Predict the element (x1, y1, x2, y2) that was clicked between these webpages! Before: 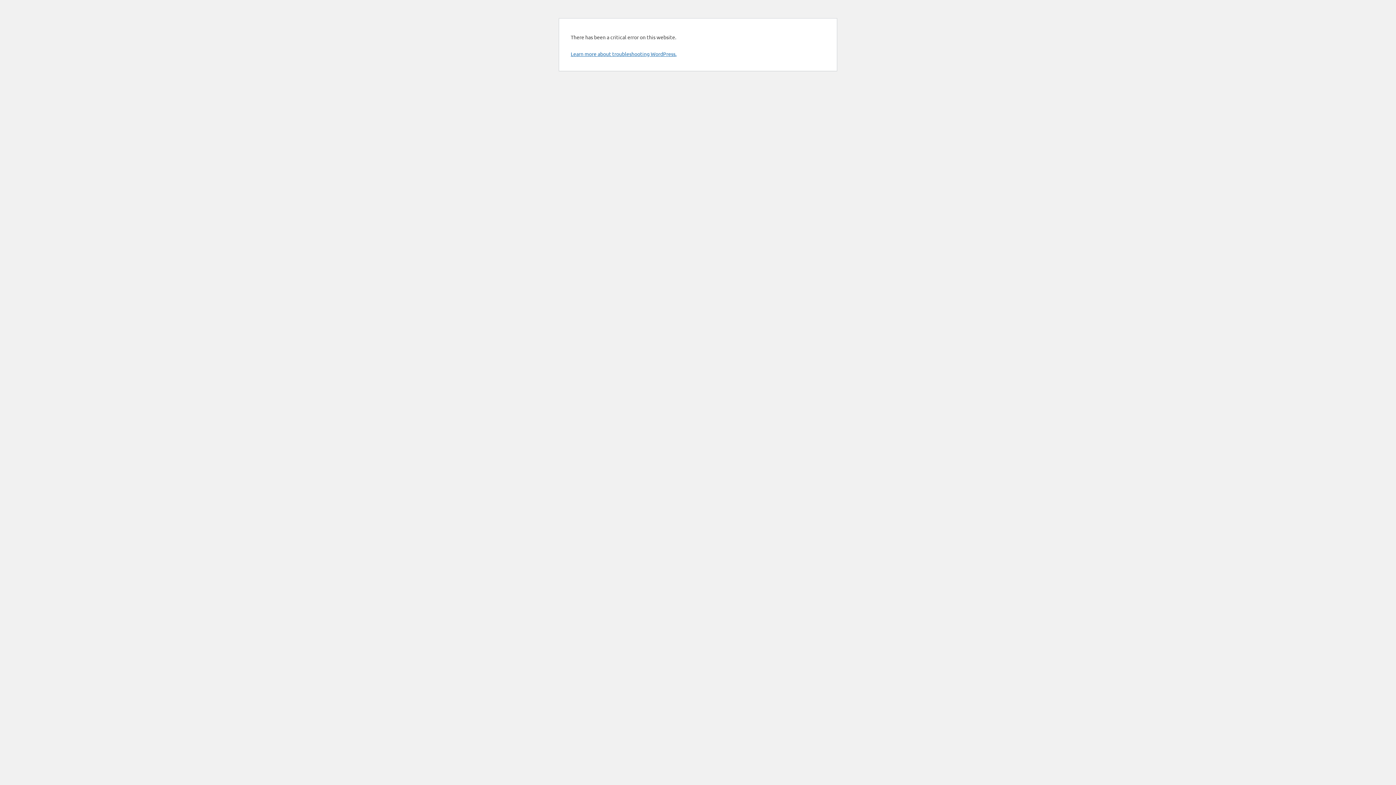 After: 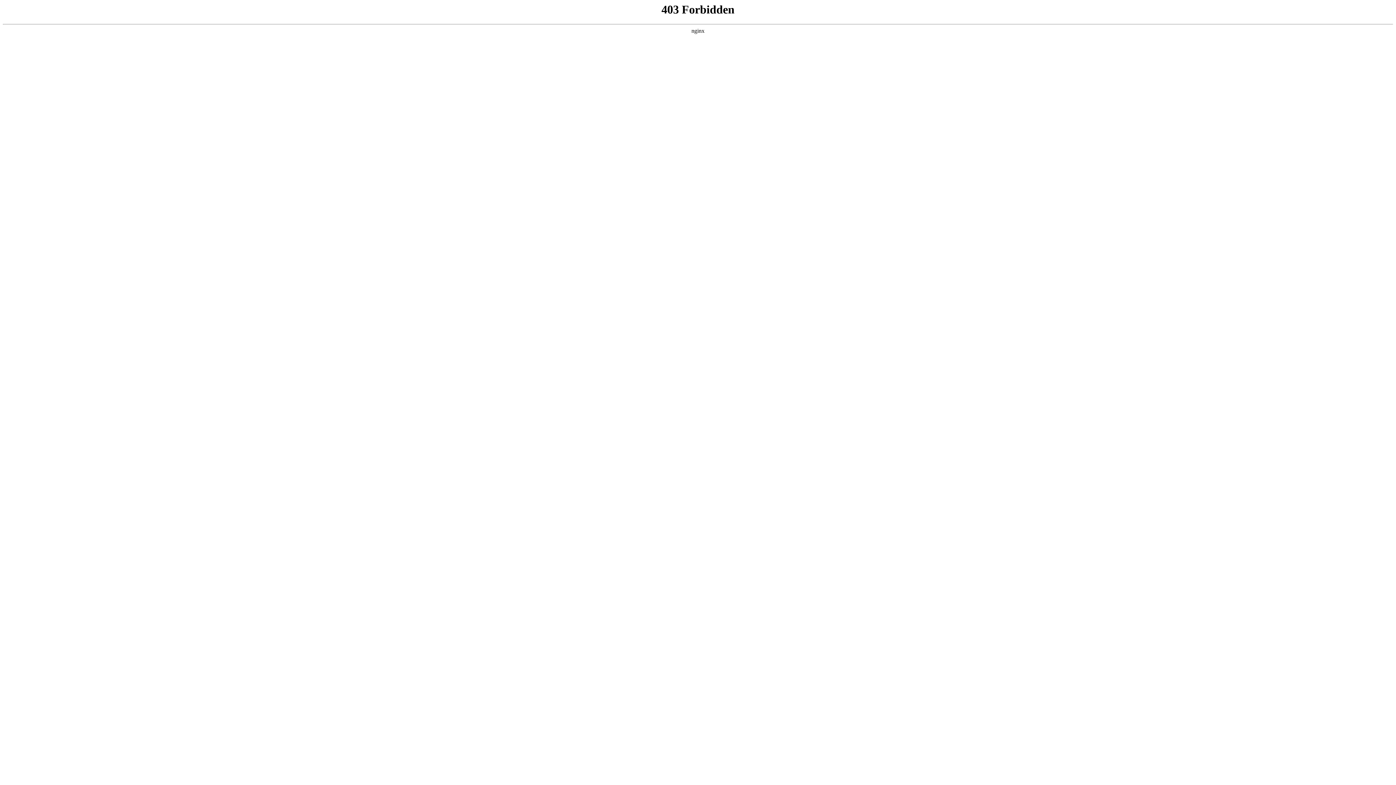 Action: label: Learn more about troubleshooting WordPress. bbox: (570, 50, 676, 57)